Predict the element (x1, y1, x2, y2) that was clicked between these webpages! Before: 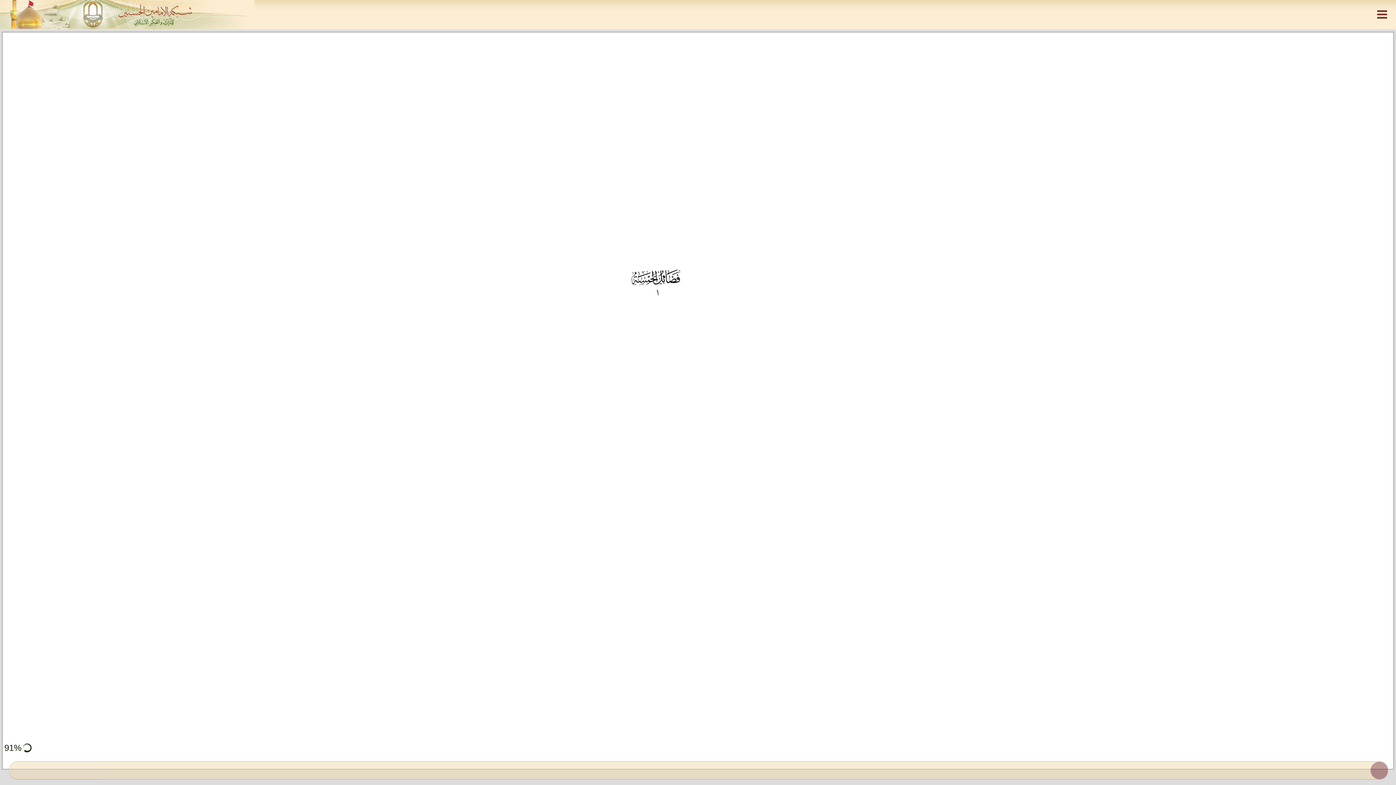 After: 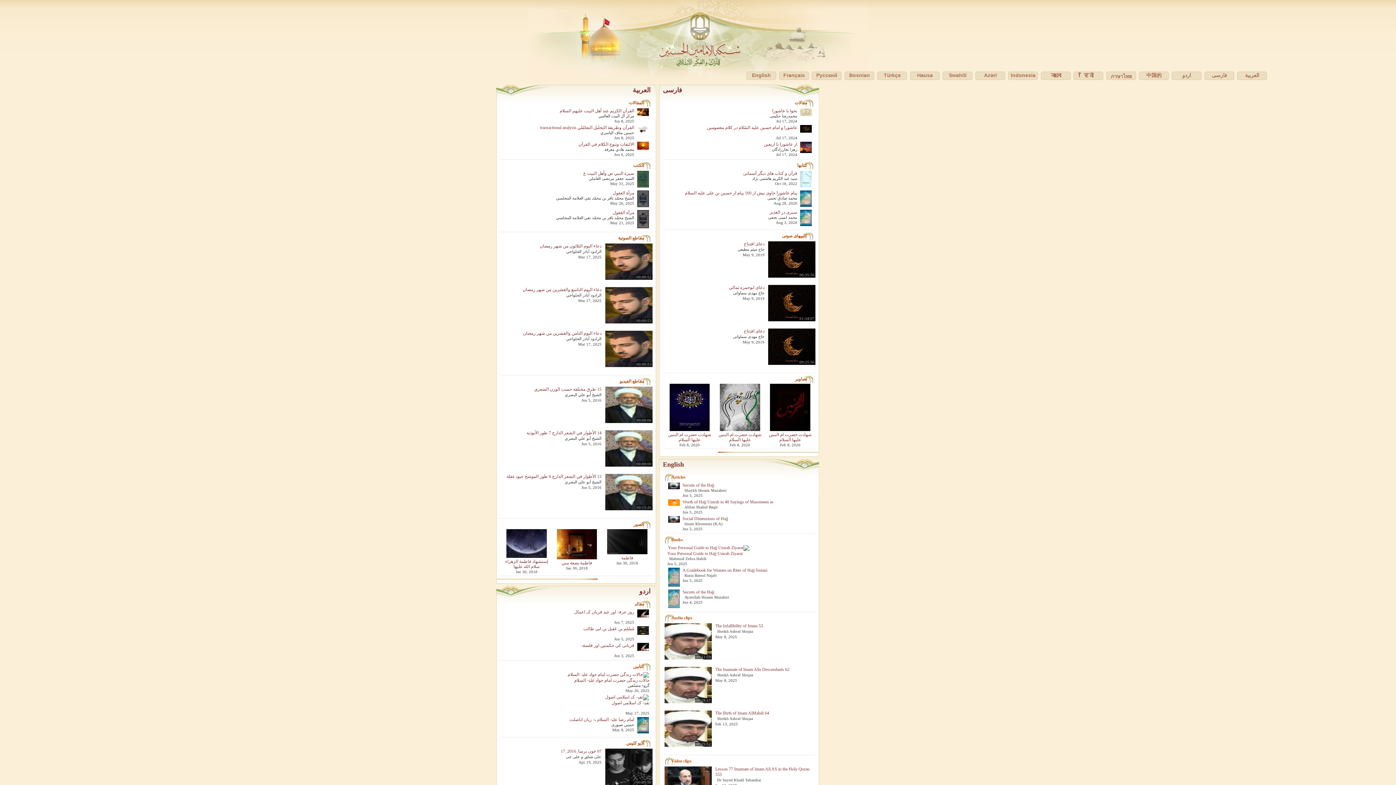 Action: label: شبكة الإمامين الحسنين عليهما السلام الثقافية bbox: (0, 0, 1396, 29)